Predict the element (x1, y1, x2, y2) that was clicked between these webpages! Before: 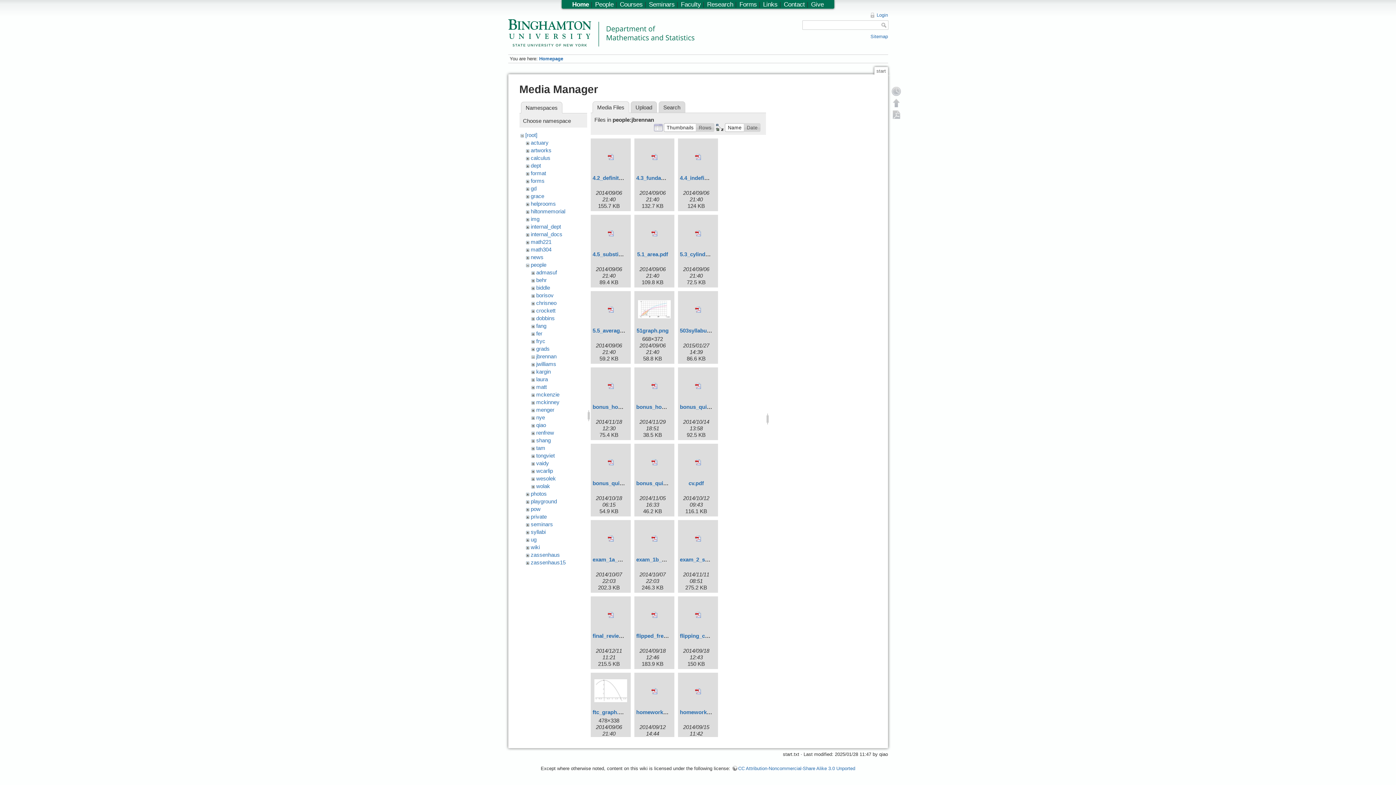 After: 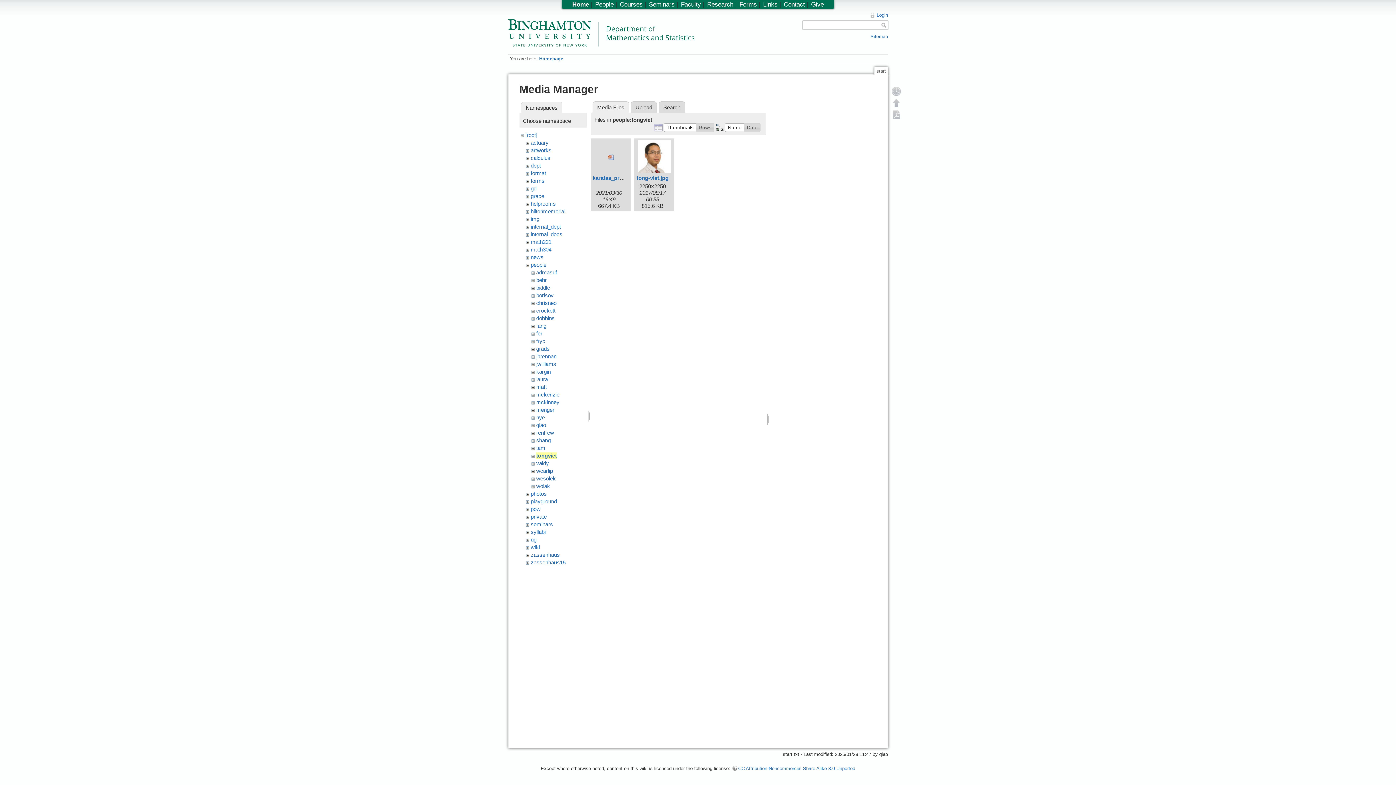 Action: label: tongviet bbox: (536, 452, 554, 458)